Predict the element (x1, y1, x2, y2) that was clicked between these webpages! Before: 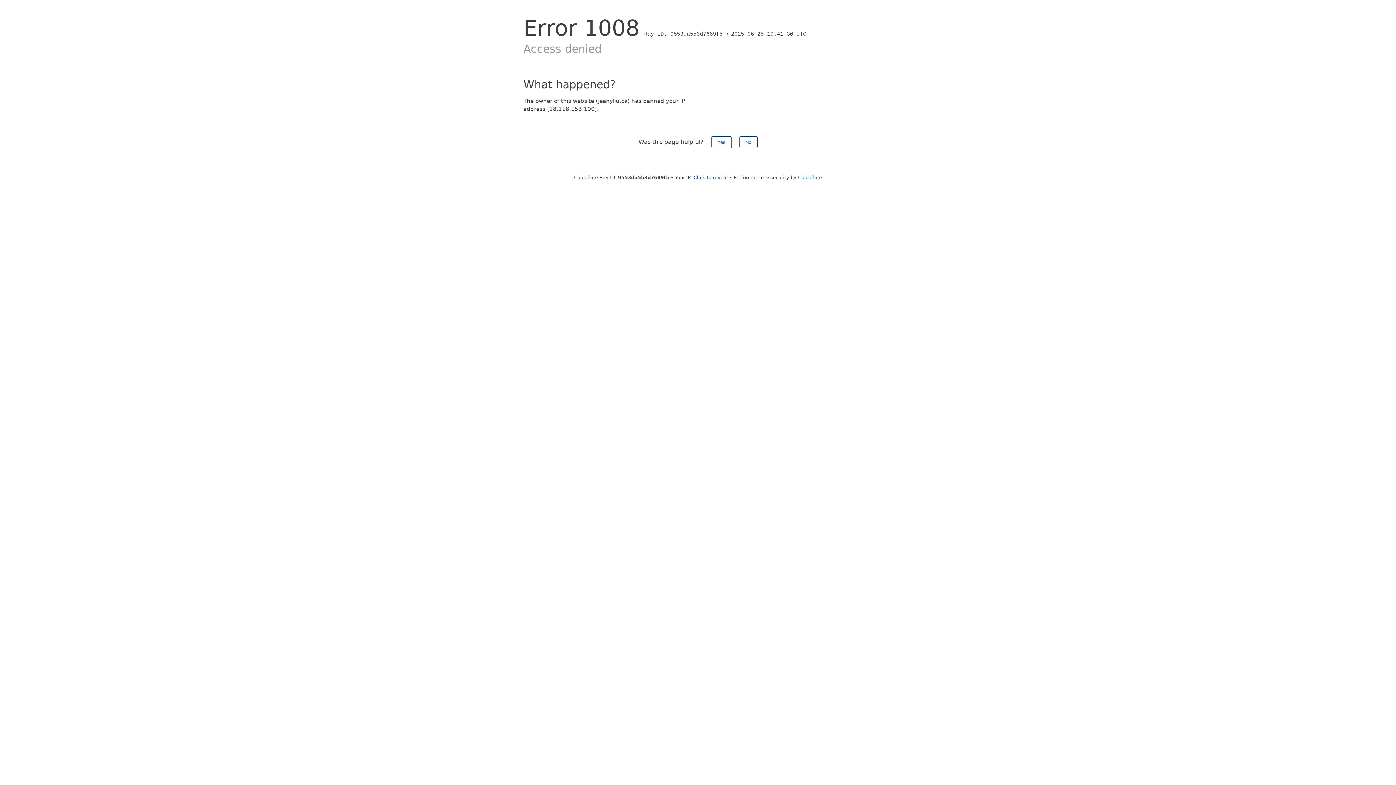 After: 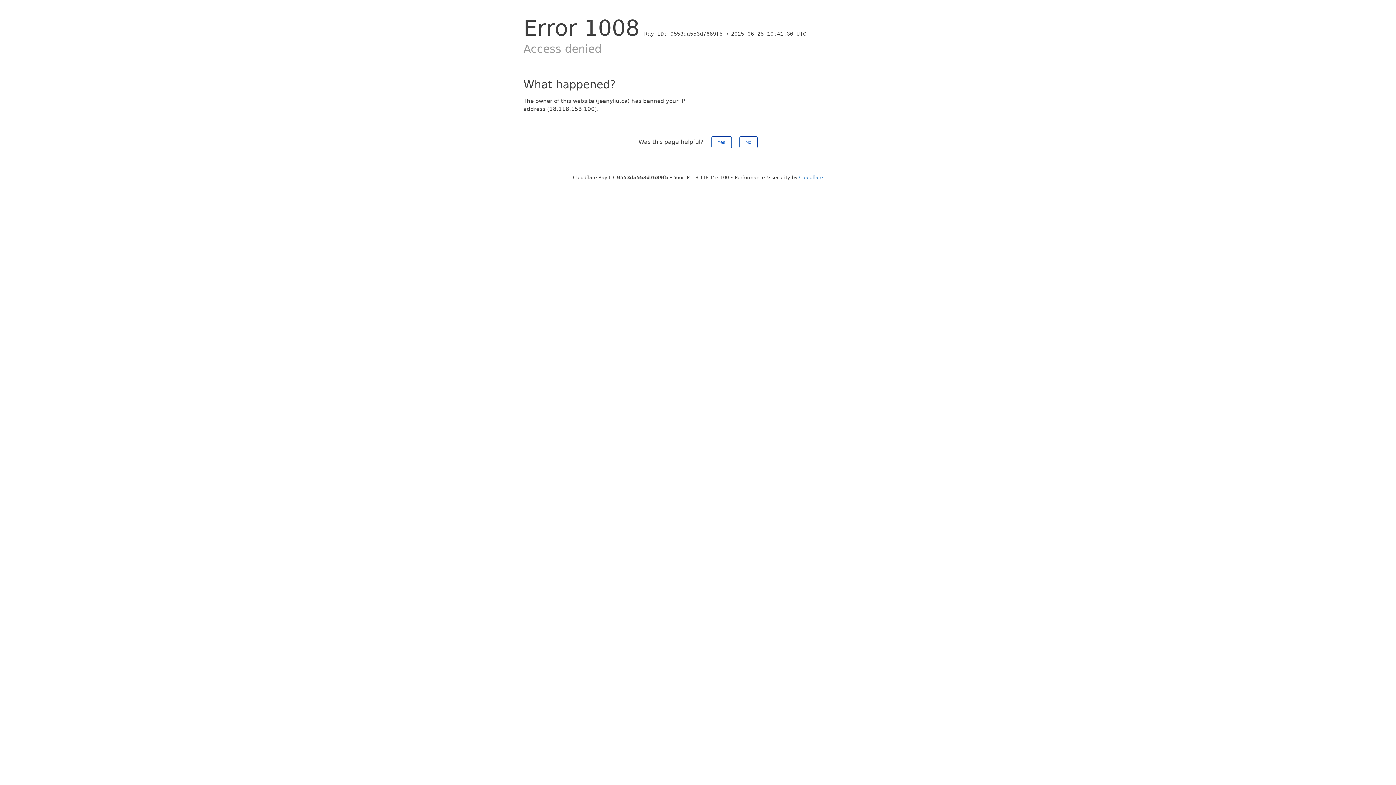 Action: label: Click to reveal bbox: (693, 174, 728, 180)